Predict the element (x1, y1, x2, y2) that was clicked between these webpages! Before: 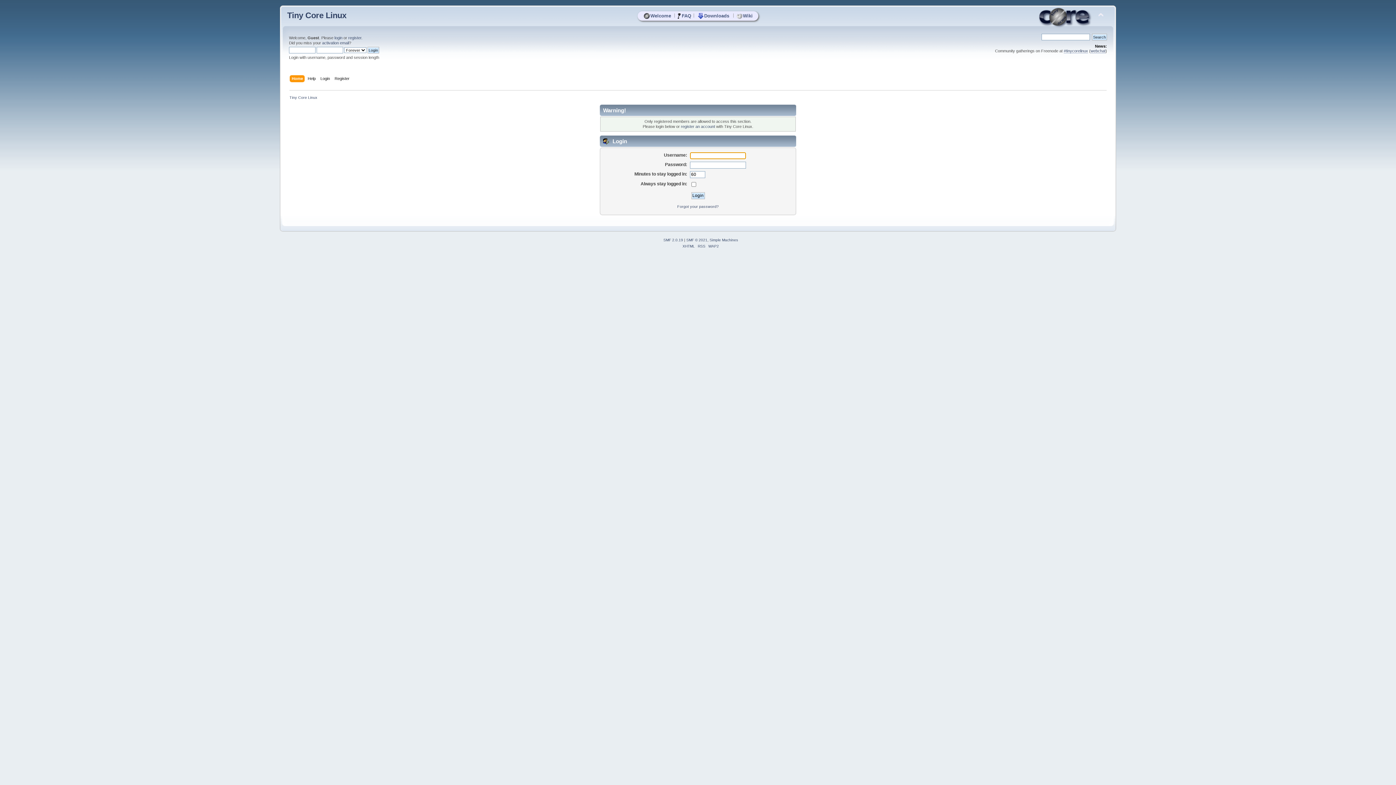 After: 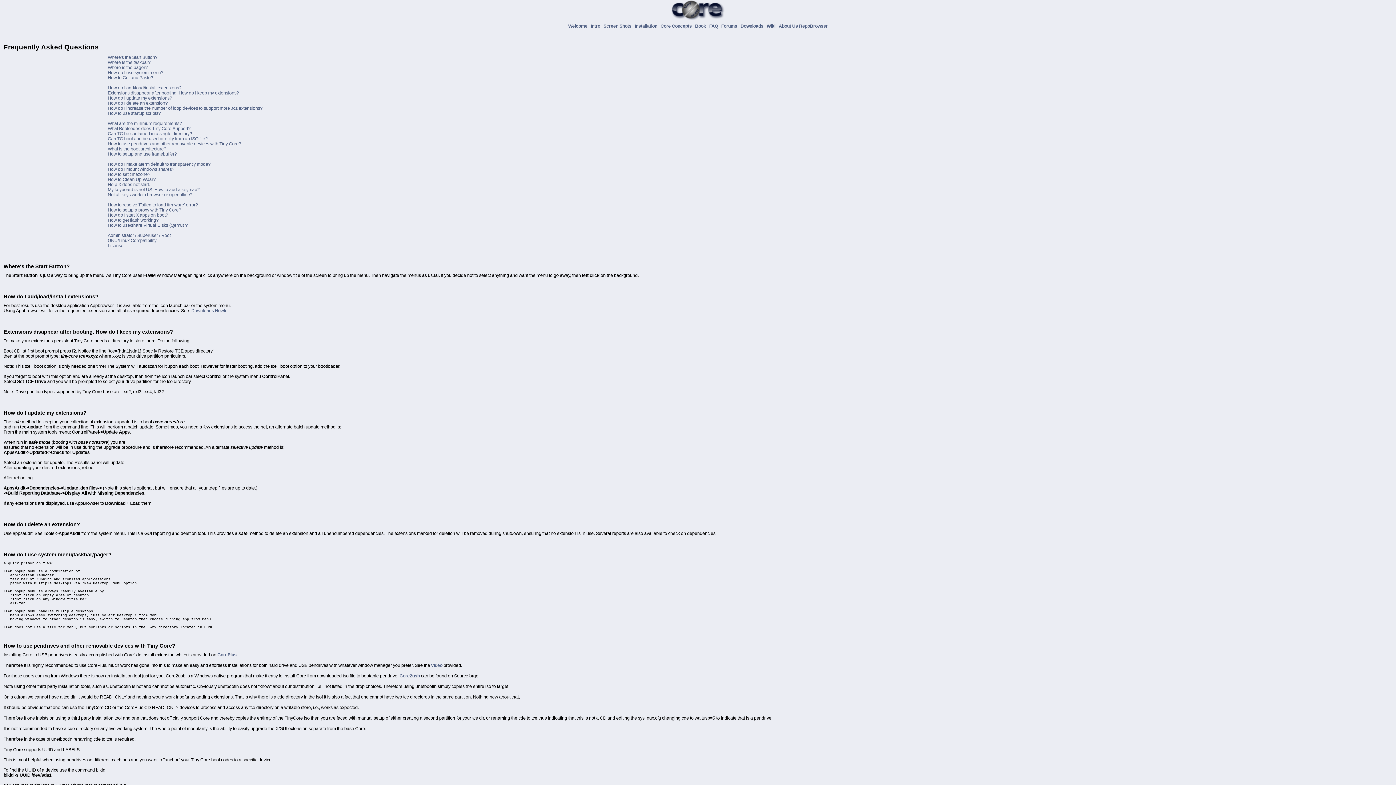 Action: label: FAQ bbox: (676, 13, 691, 18)